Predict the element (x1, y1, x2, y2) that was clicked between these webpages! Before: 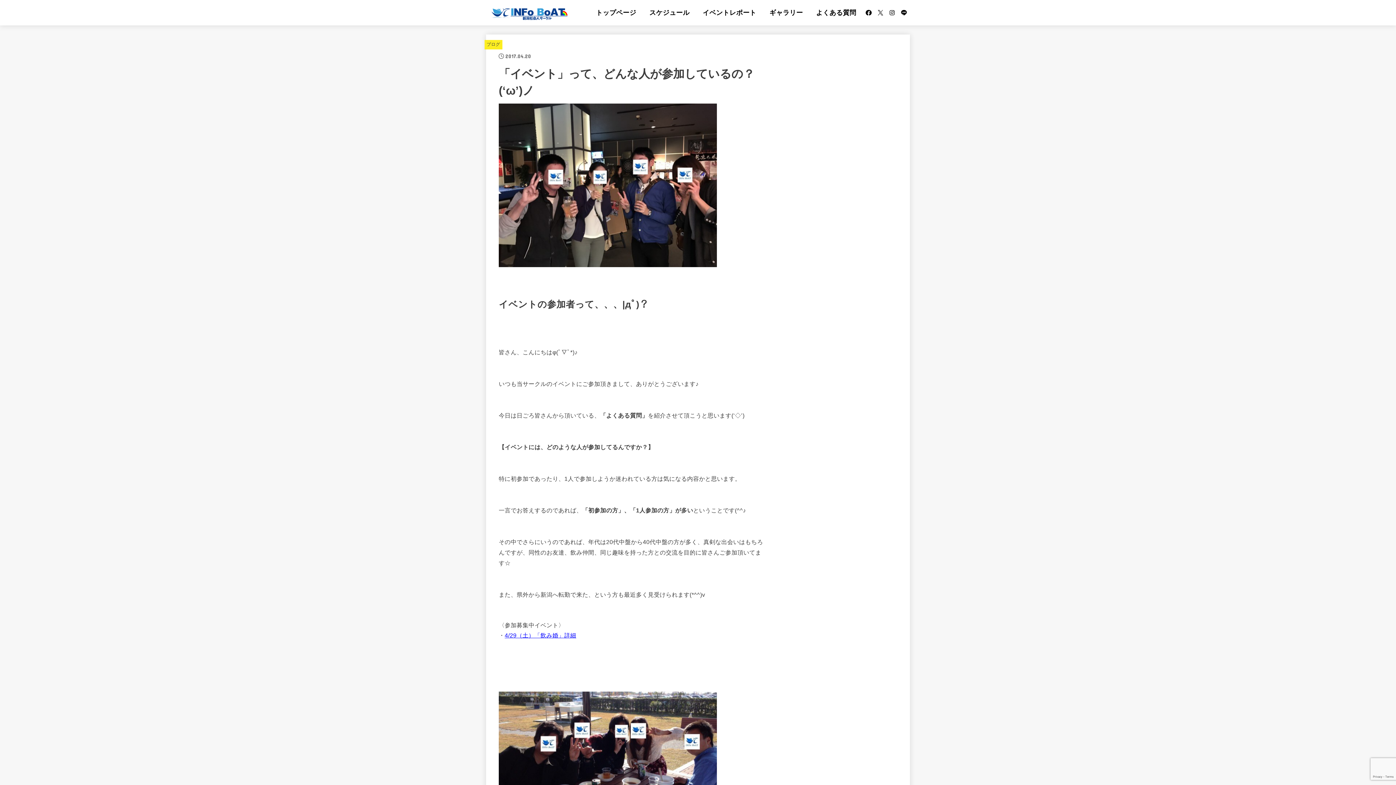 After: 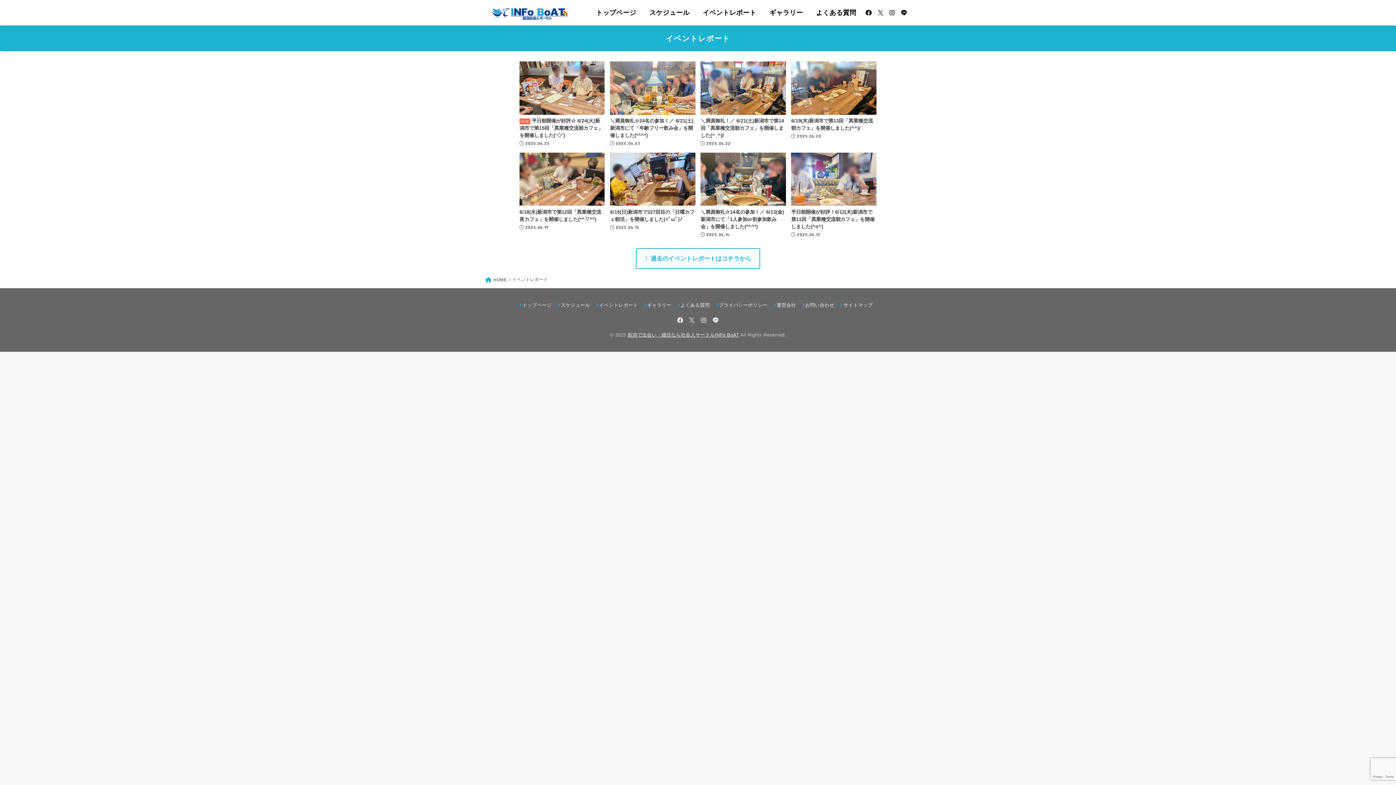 Action: label: イベントレポート bbox: (696, 1, 763, 23)